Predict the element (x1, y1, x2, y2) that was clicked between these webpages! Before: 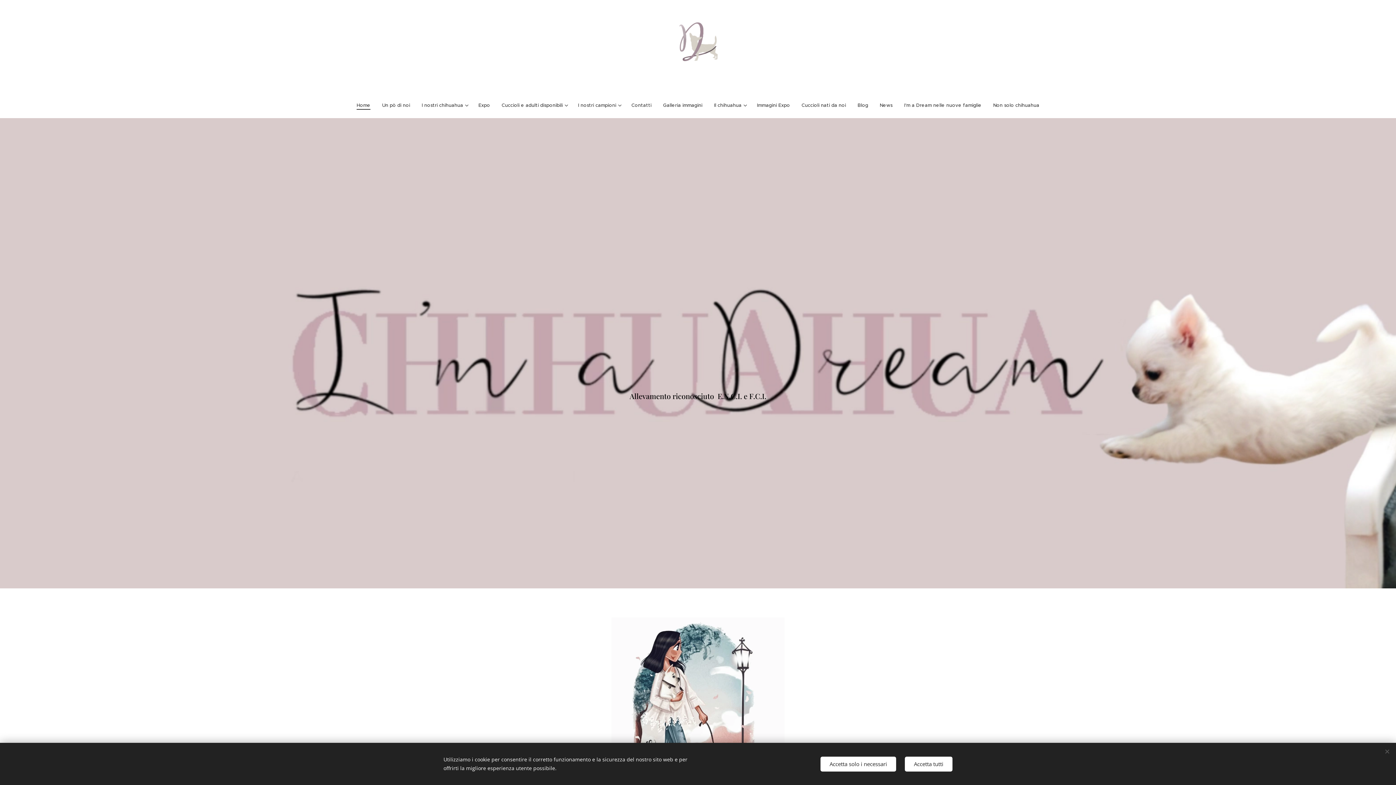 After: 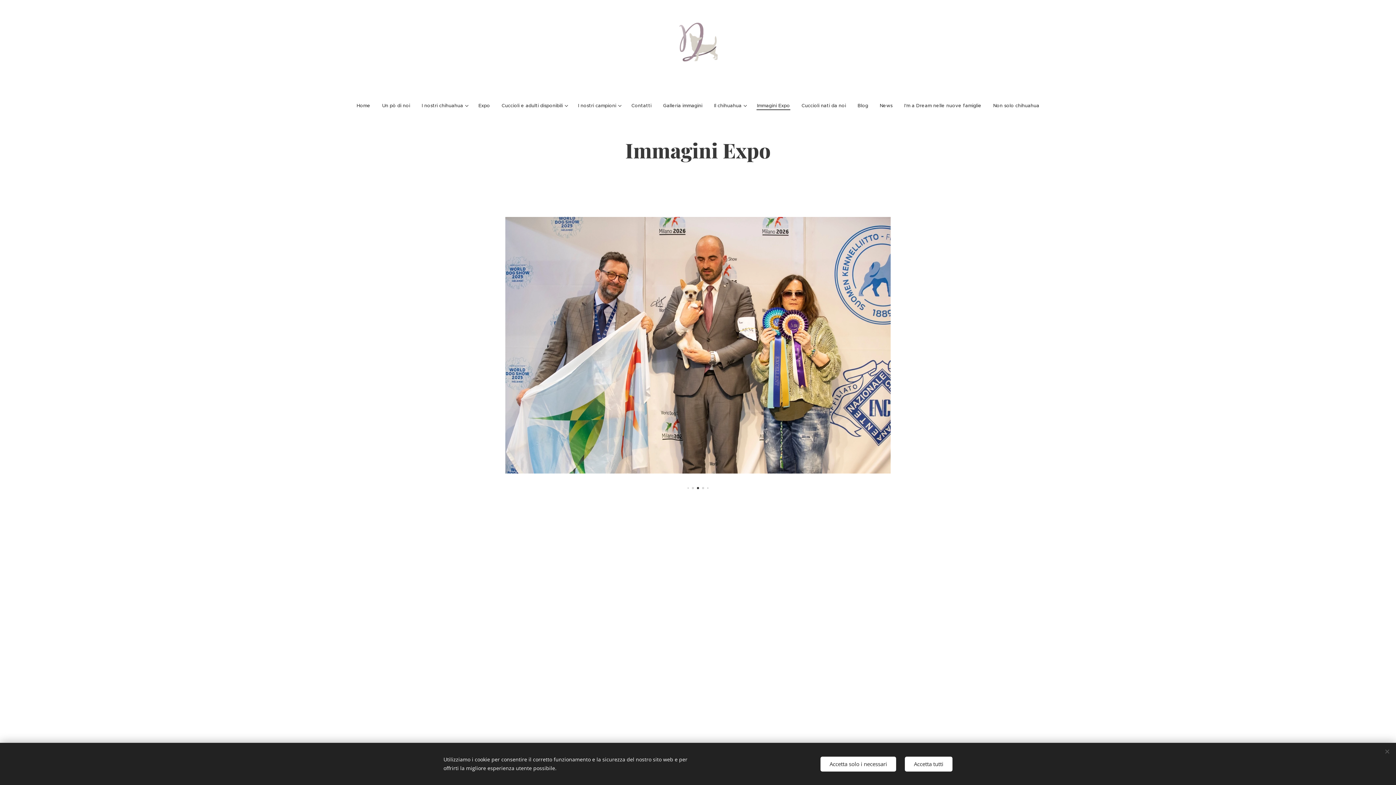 Action: bbox: (751, 96, 796, 114) label: Immagini Expo